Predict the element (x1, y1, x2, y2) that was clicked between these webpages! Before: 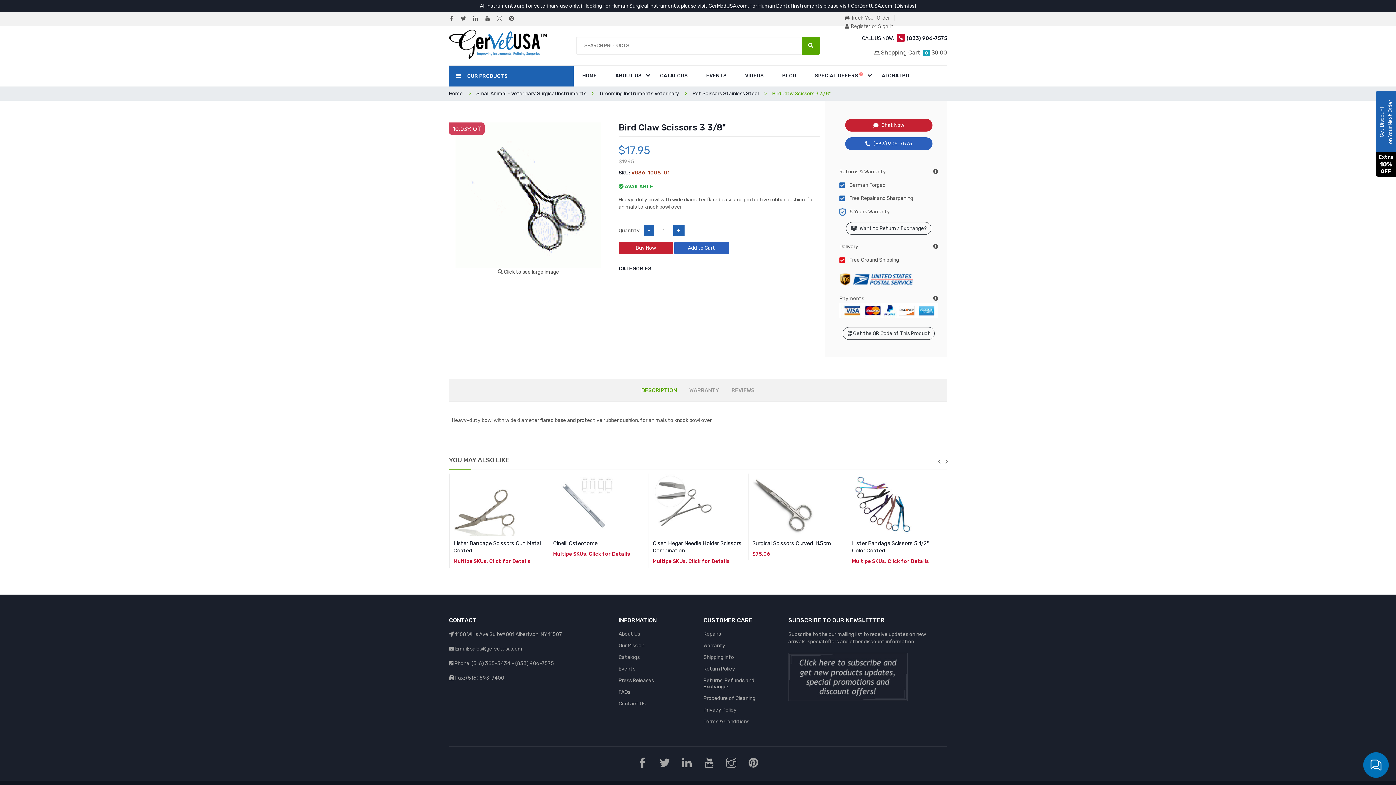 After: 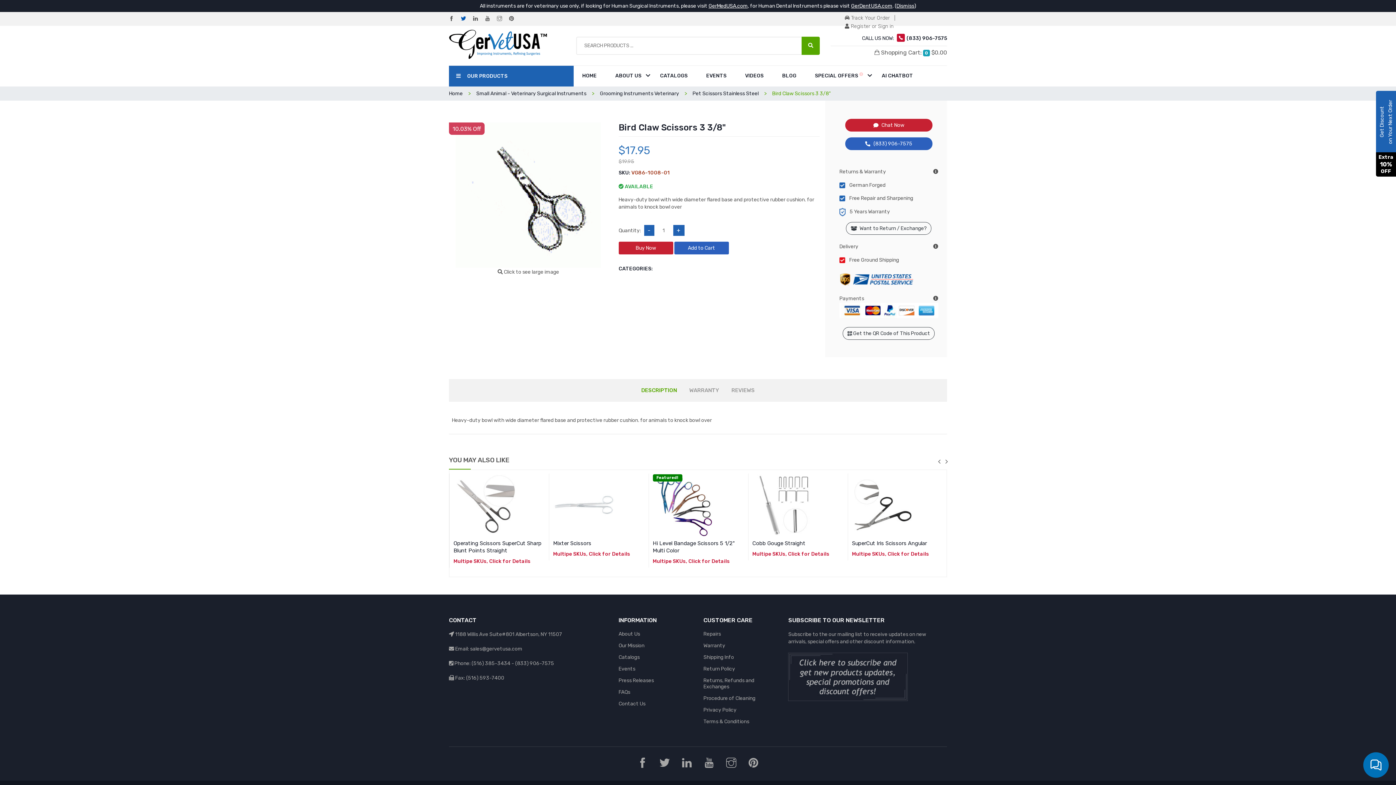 Action: bbox: (461, 14, 472, 23) label: Twitter